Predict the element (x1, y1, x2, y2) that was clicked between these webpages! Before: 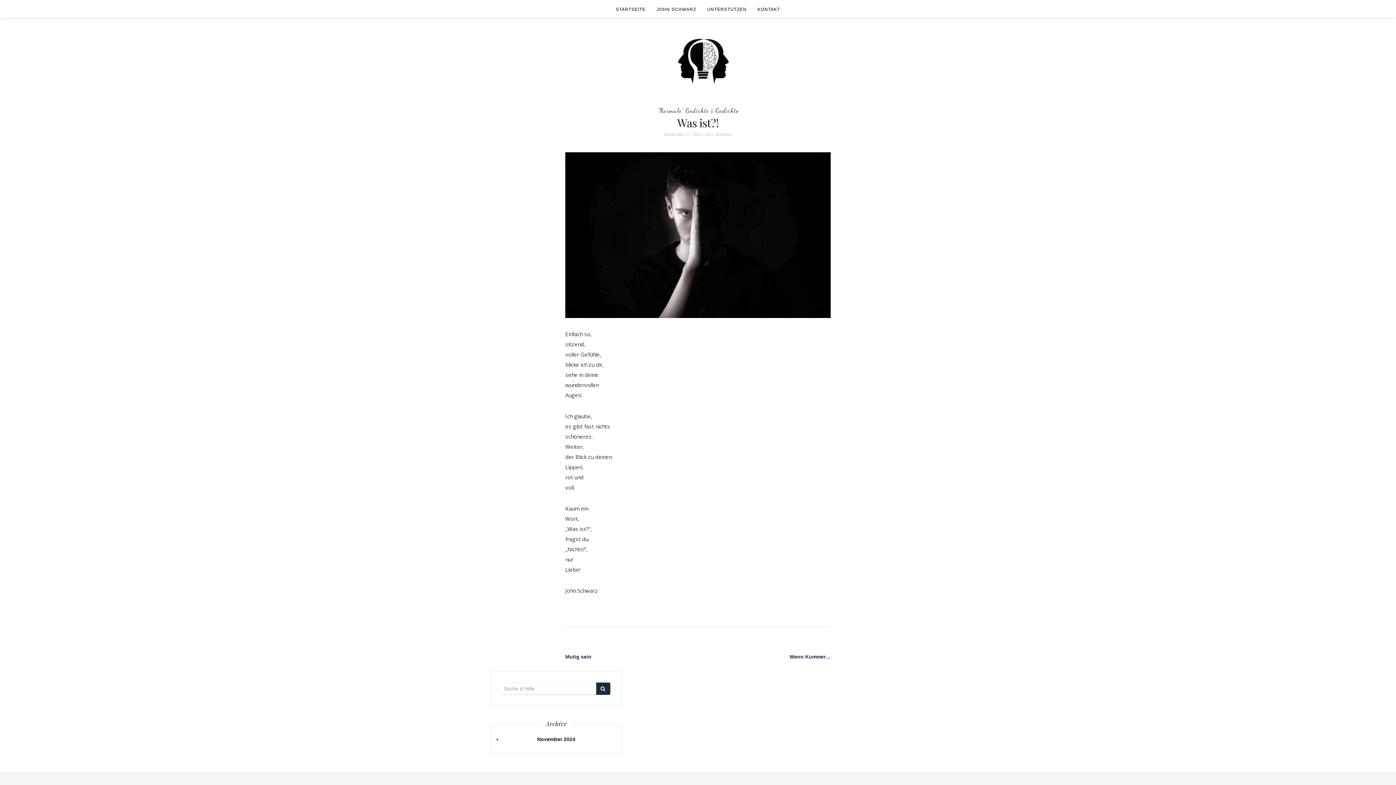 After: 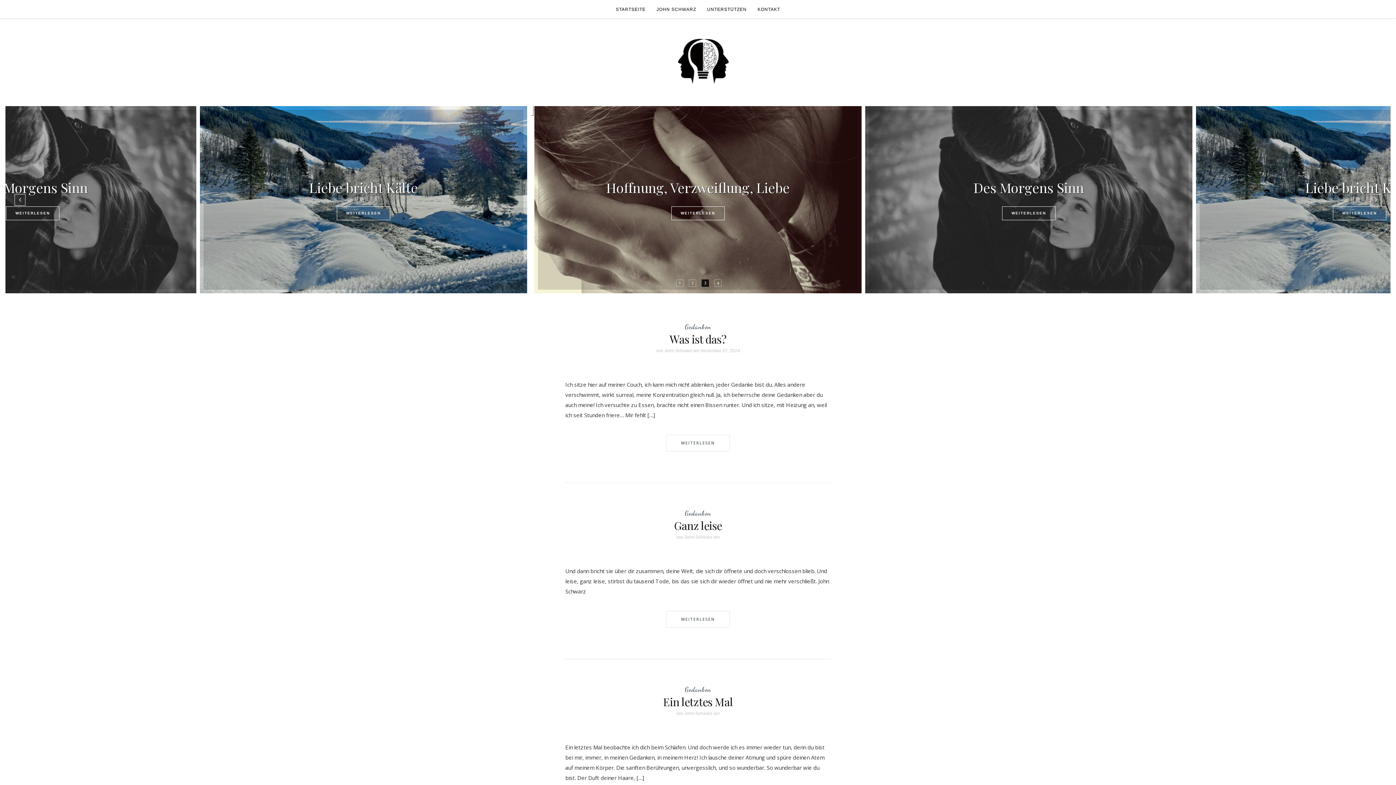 Action: label: John Schwarz bbox: (704, 132, 732, 137)